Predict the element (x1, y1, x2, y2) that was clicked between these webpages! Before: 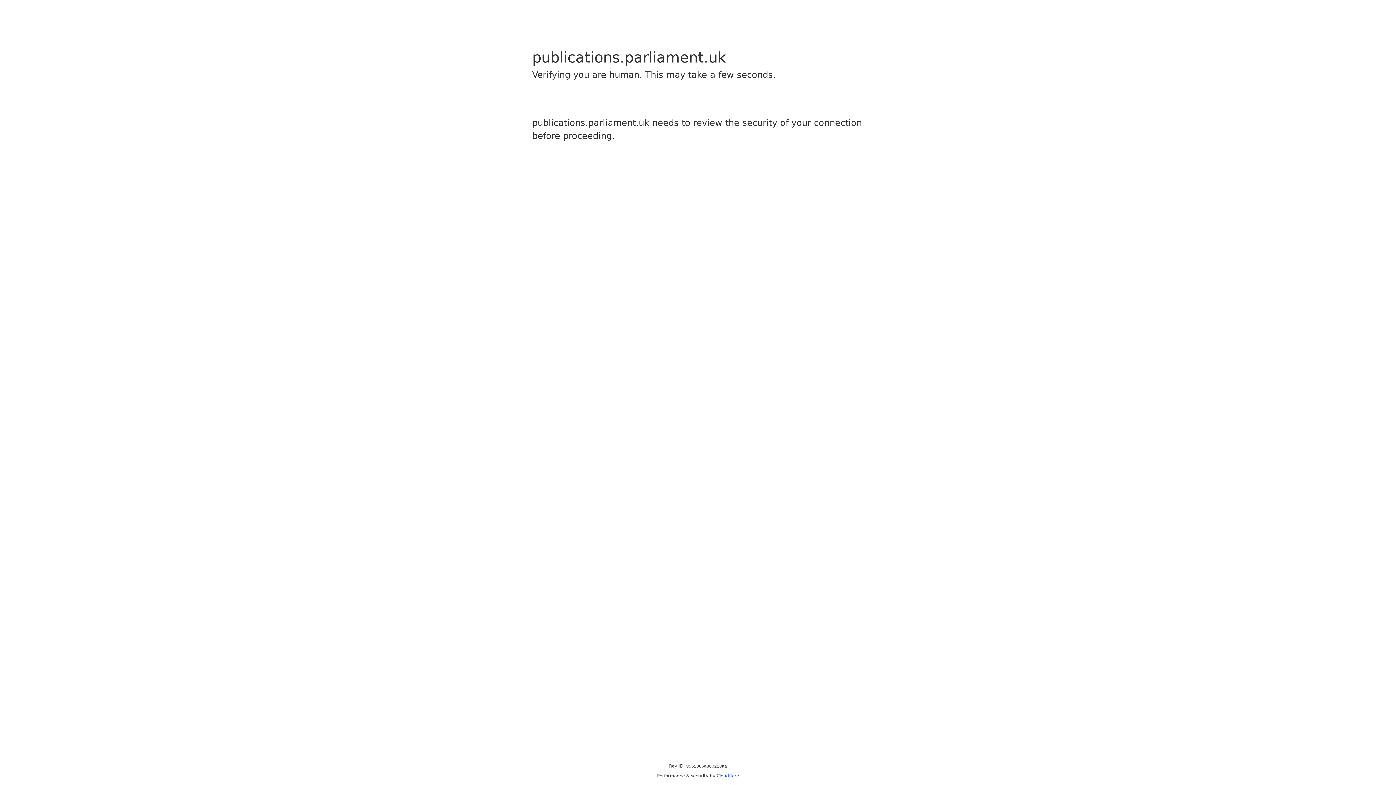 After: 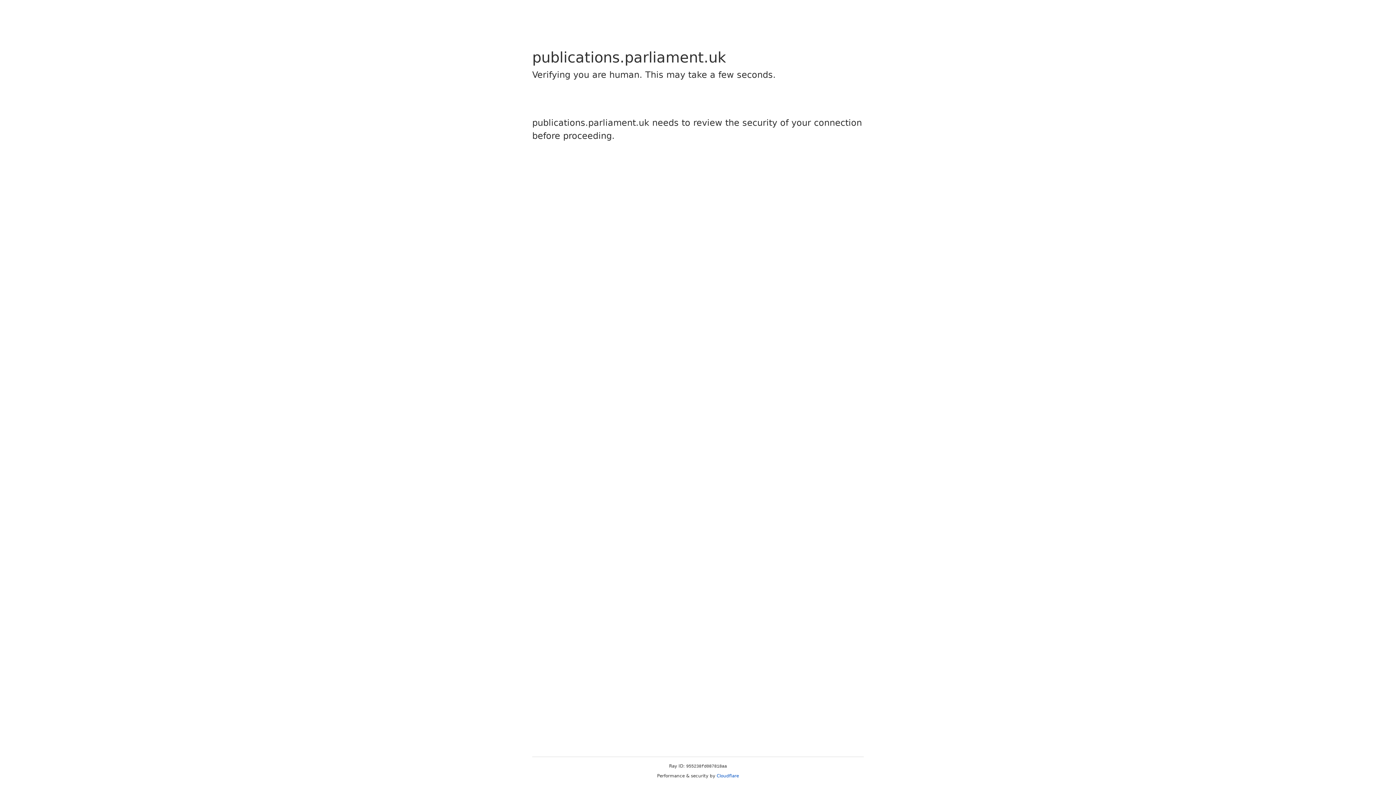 Action: bbox: (716, 773, 739, 778) label: Cloudflare